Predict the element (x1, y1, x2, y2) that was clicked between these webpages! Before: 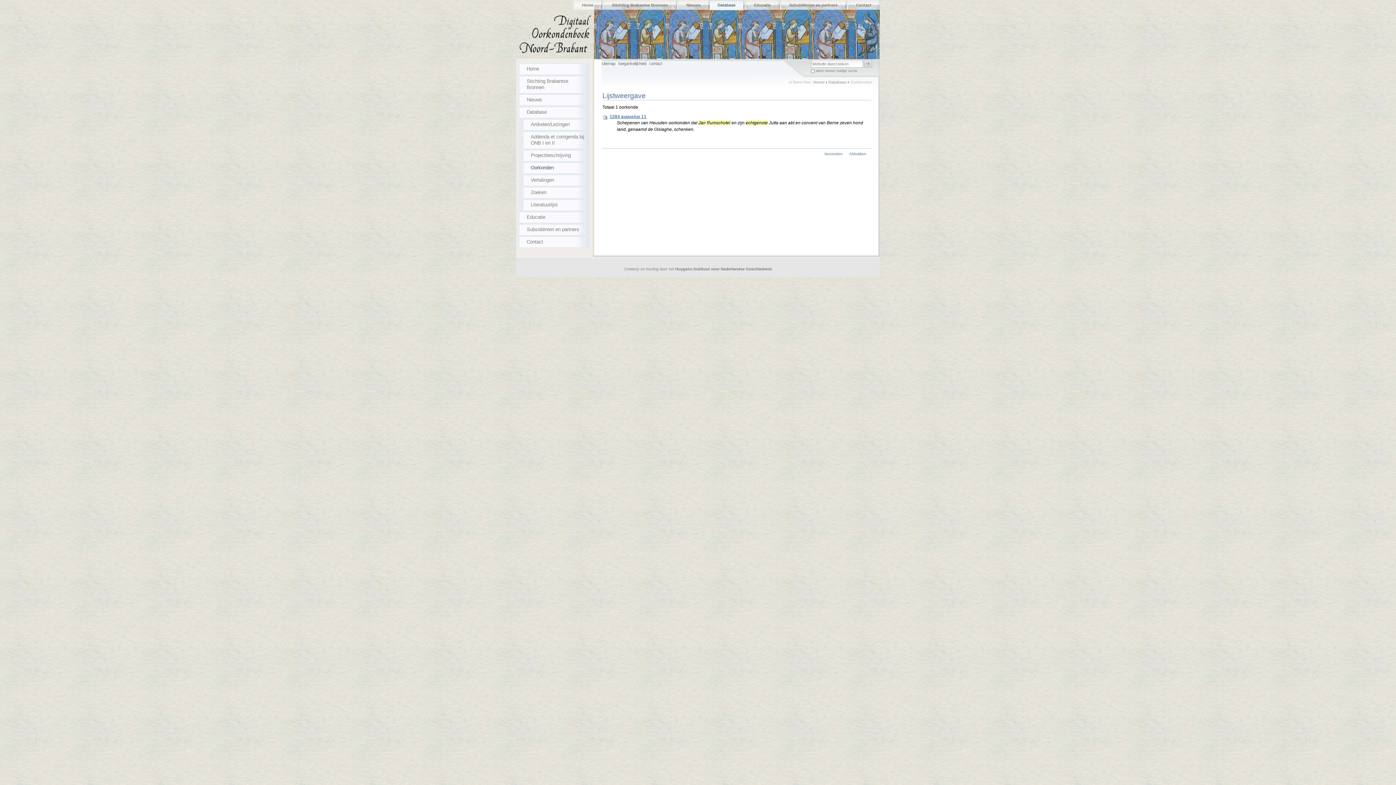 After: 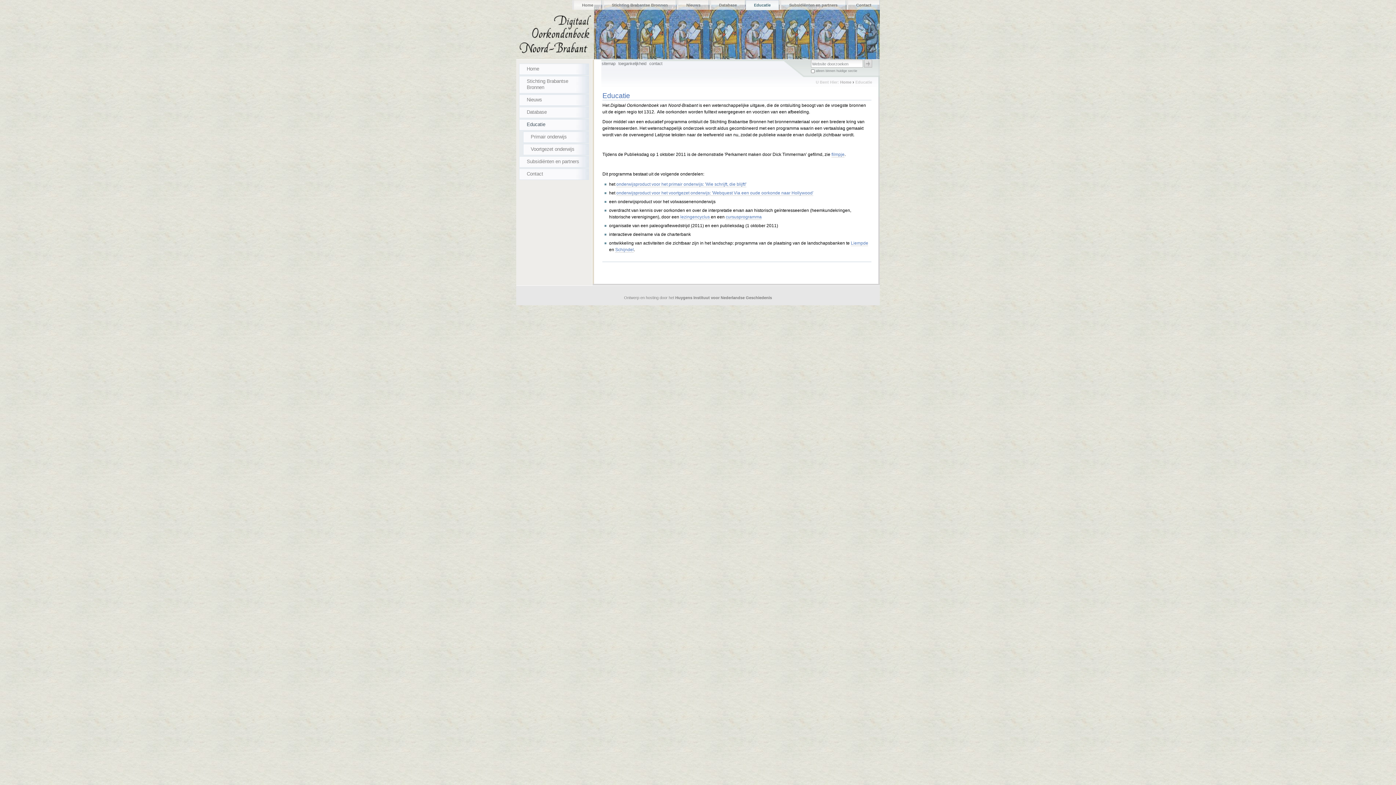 Action: bbox: (744, 0, 779, 9) label: Educatie